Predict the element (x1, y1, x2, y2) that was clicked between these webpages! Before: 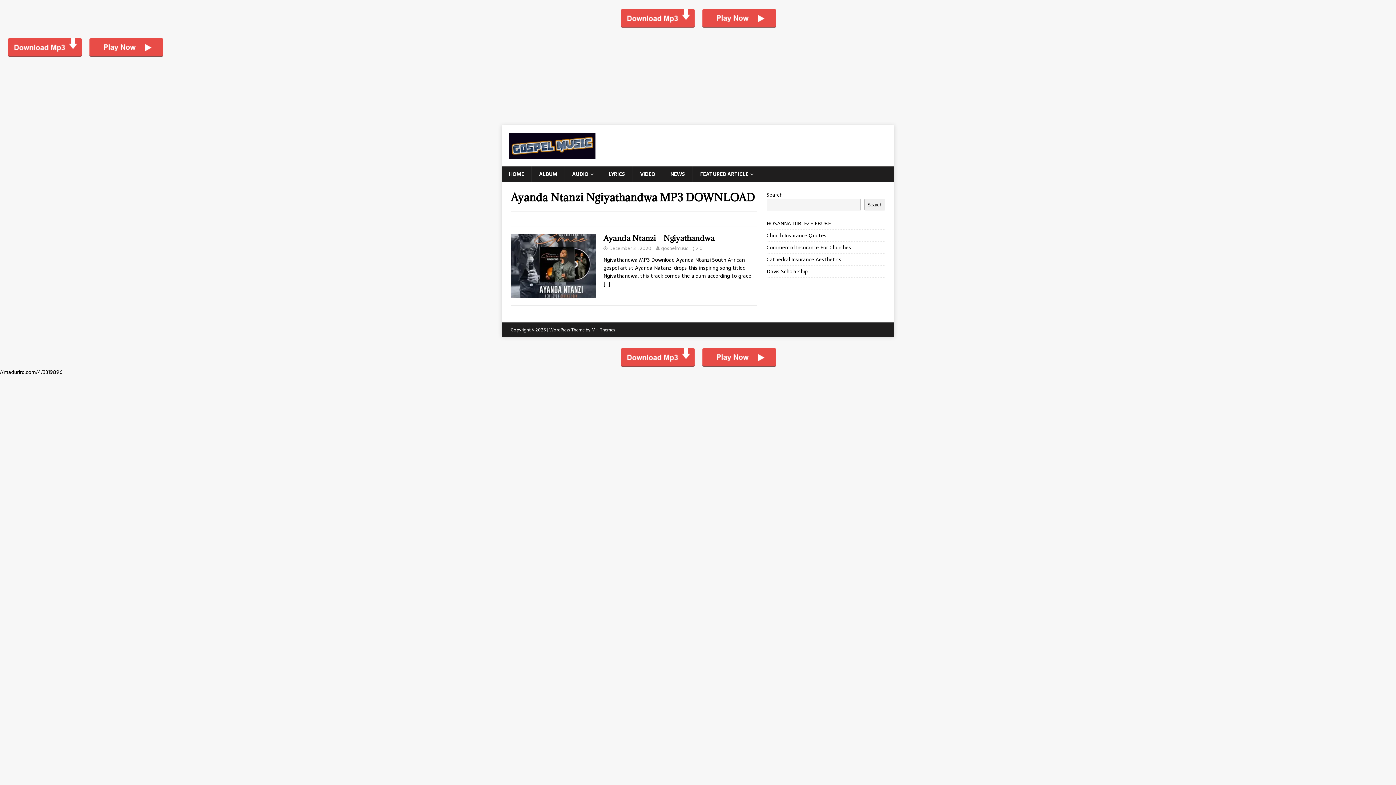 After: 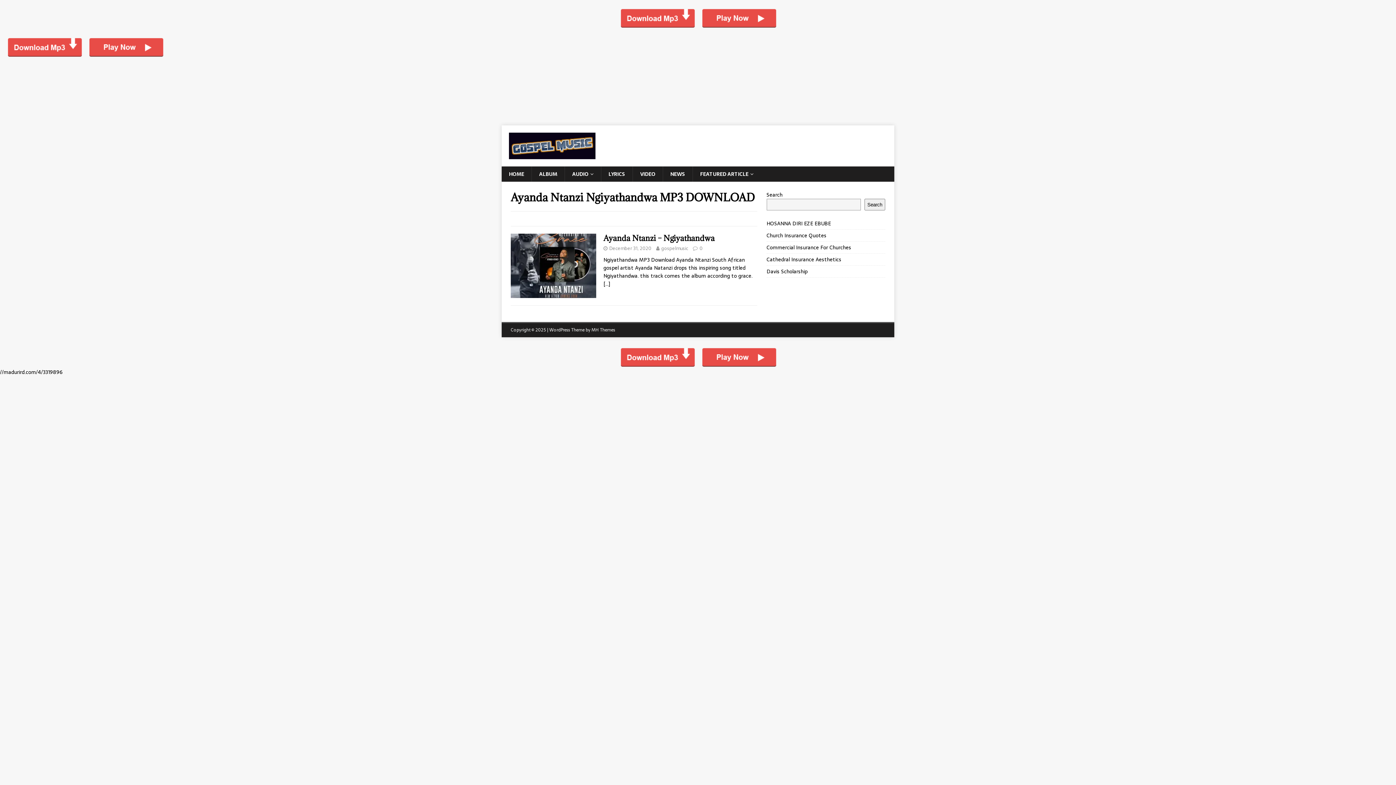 Action: bbox: (613, 7, 783, 29)